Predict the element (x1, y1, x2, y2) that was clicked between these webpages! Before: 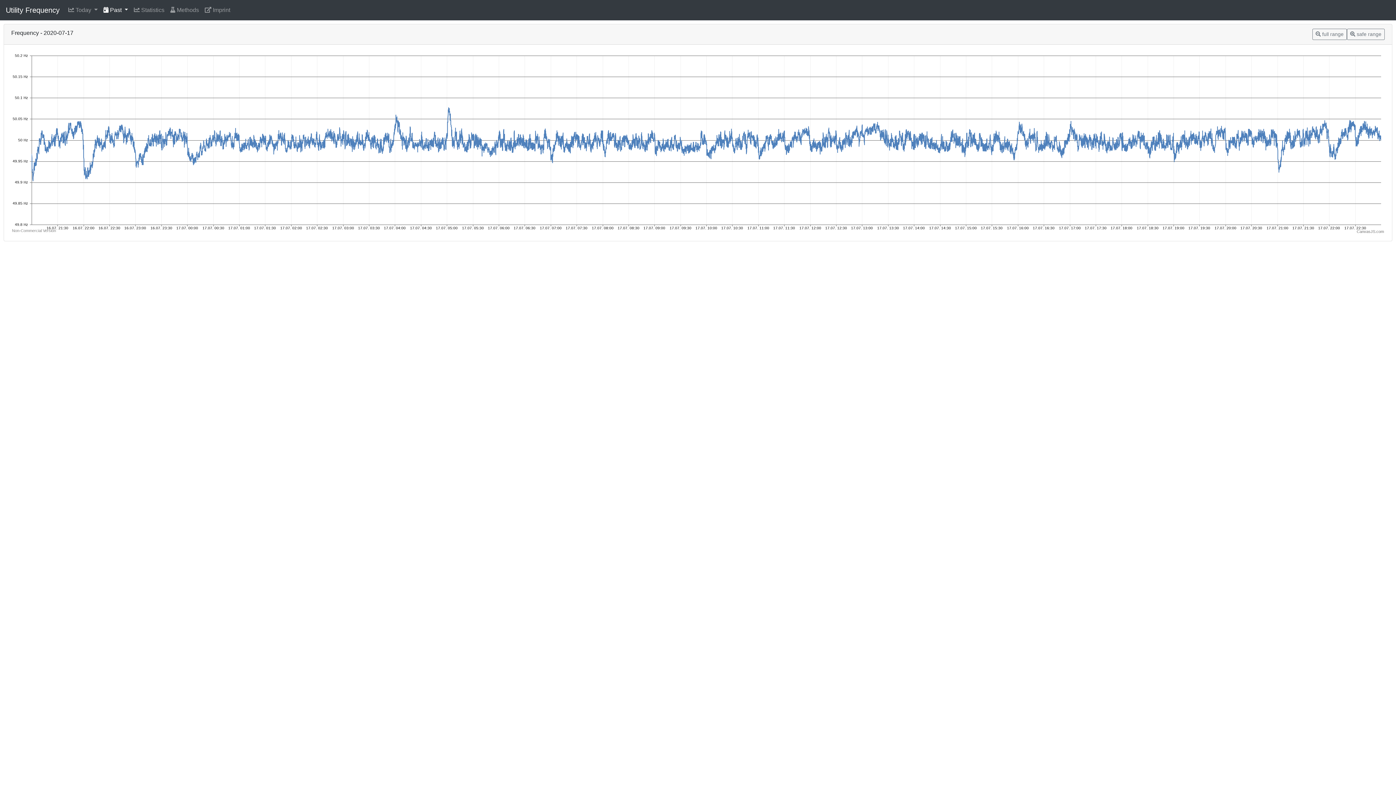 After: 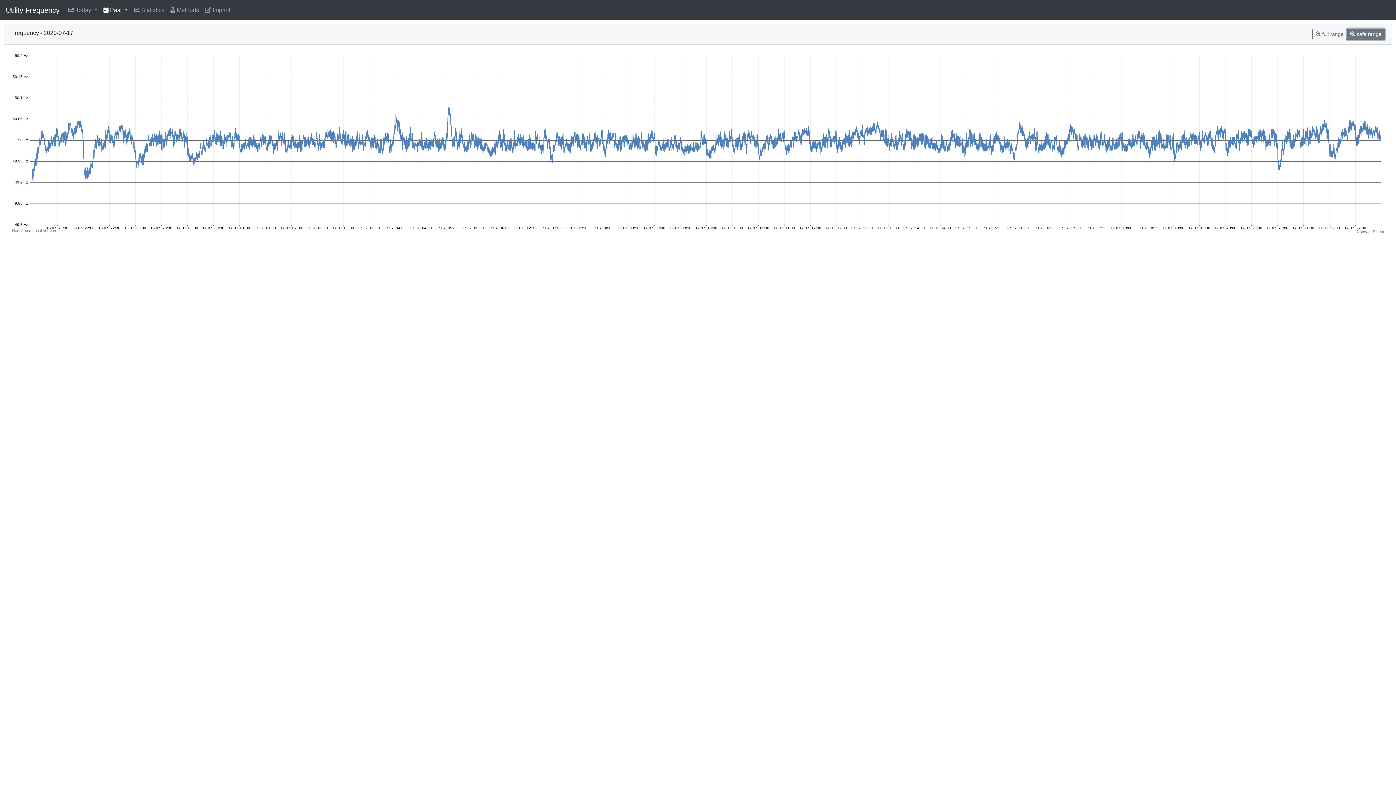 Action: bbox: (1347, 28, 1385, 40) label:  safe range